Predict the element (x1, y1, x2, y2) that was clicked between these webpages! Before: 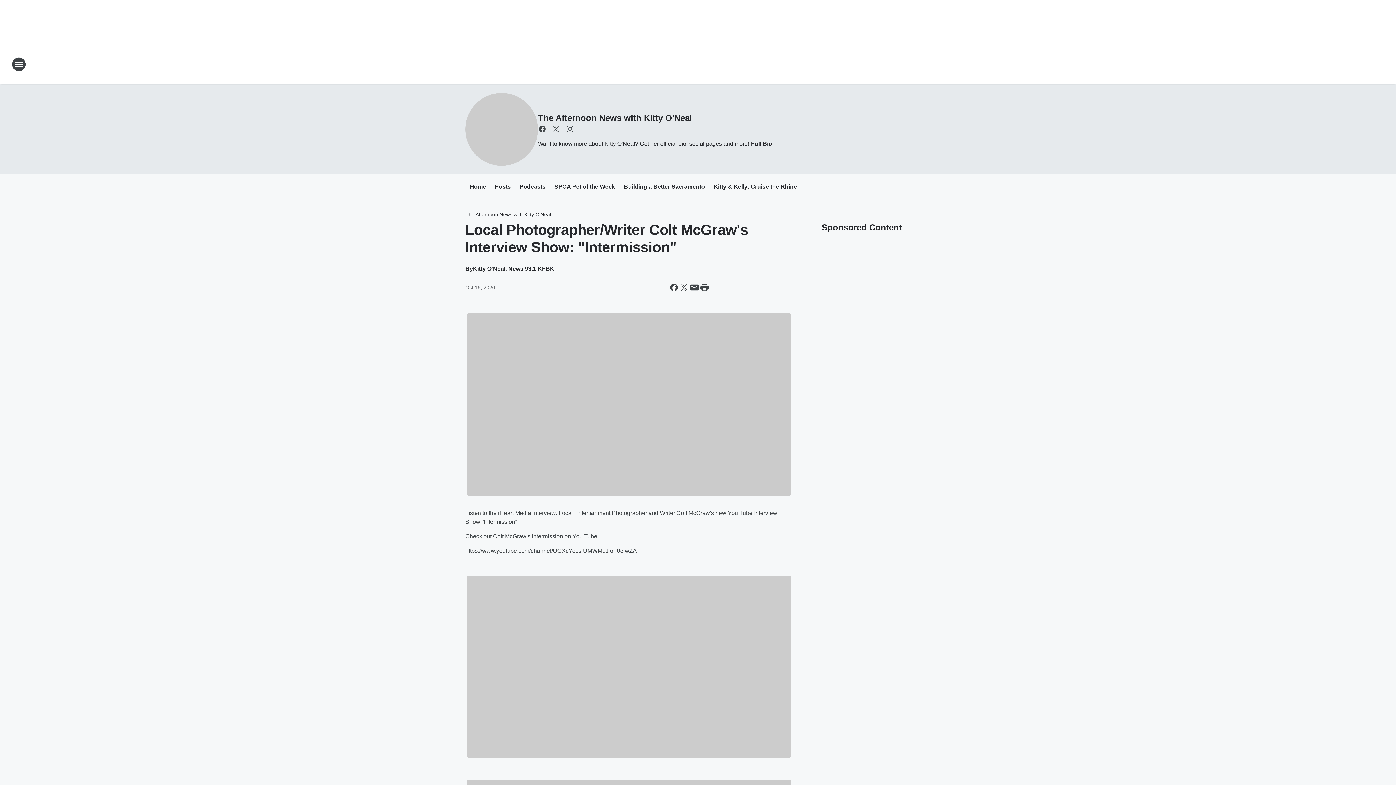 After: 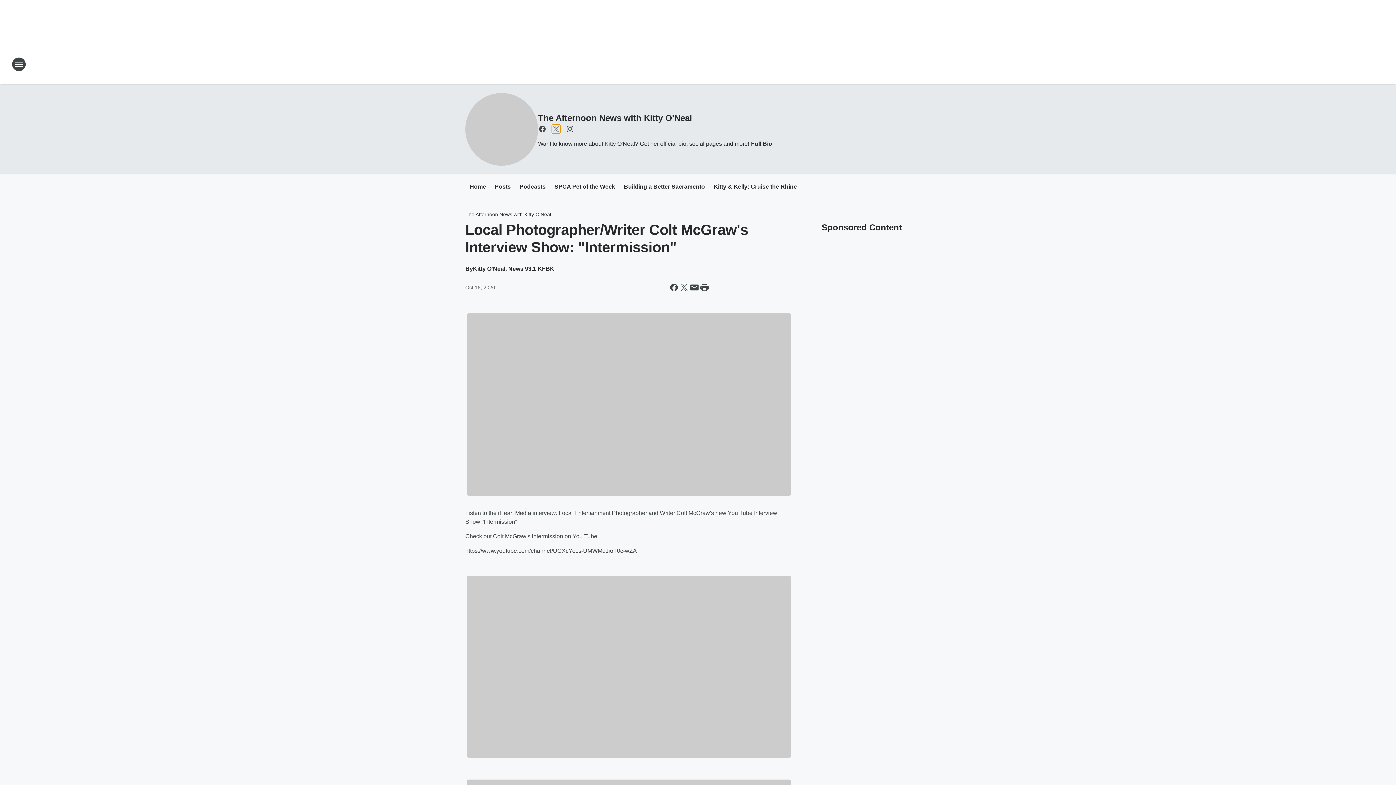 Action: bbox: (552, 124, 560, 133) label: Visit us on X